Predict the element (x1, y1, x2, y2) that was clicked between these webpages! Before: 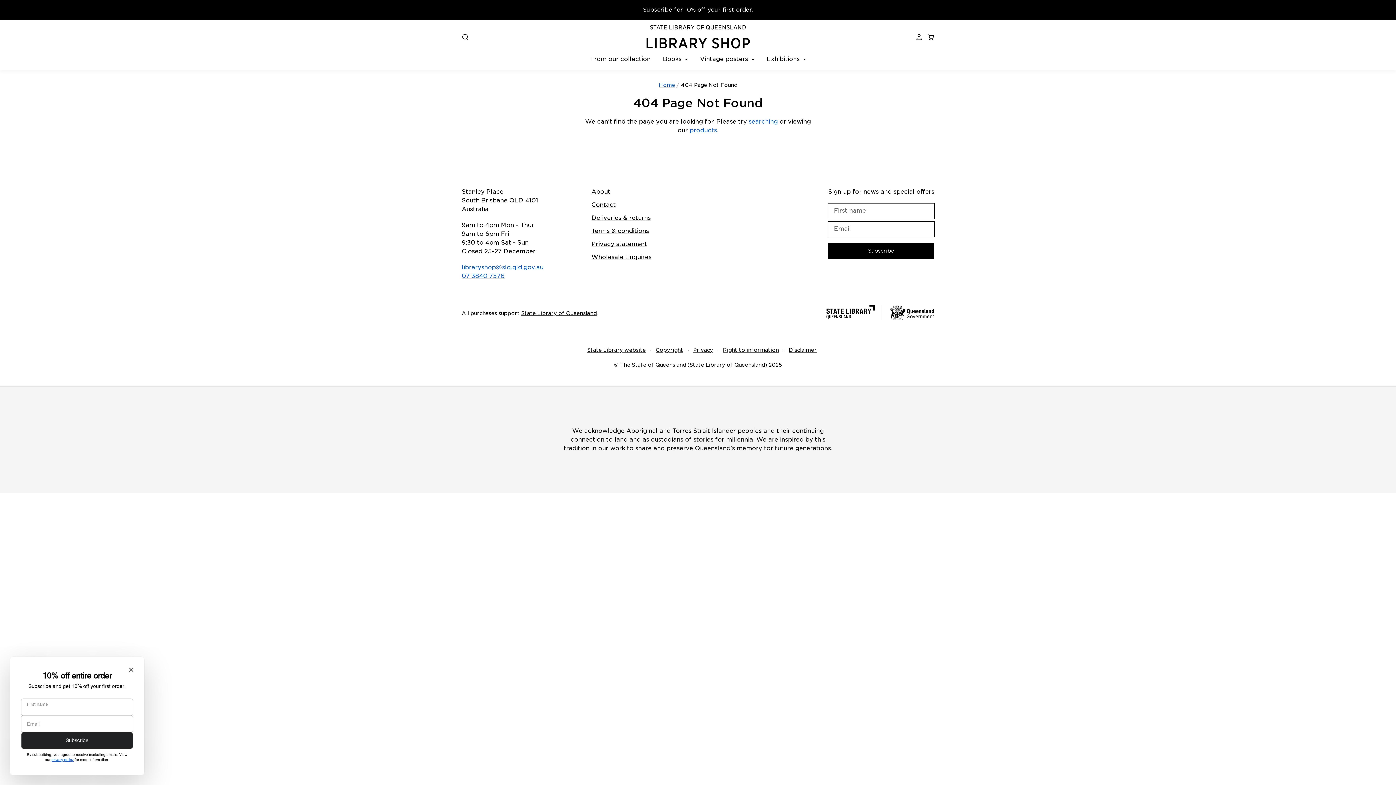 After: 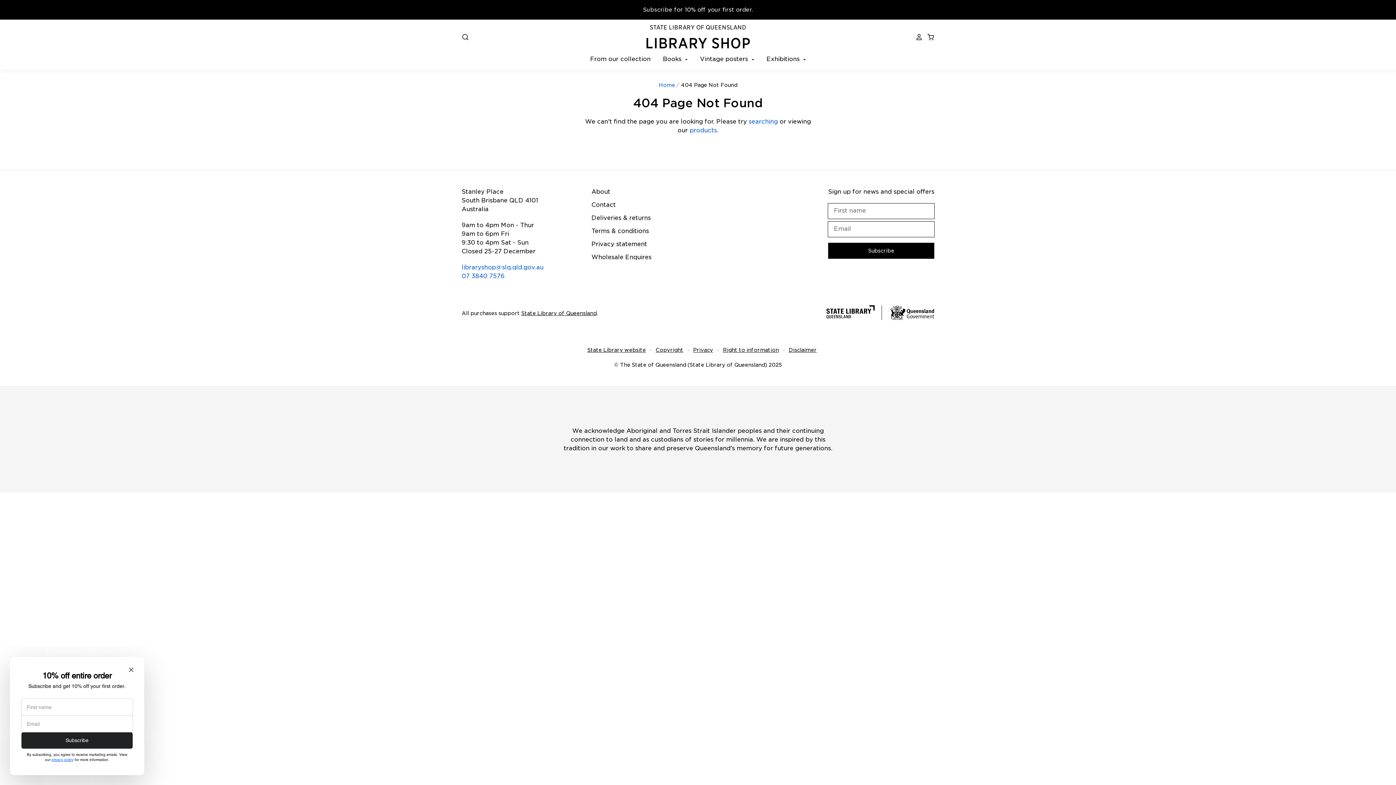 Action: bbox: (826, 305, 874, 320)